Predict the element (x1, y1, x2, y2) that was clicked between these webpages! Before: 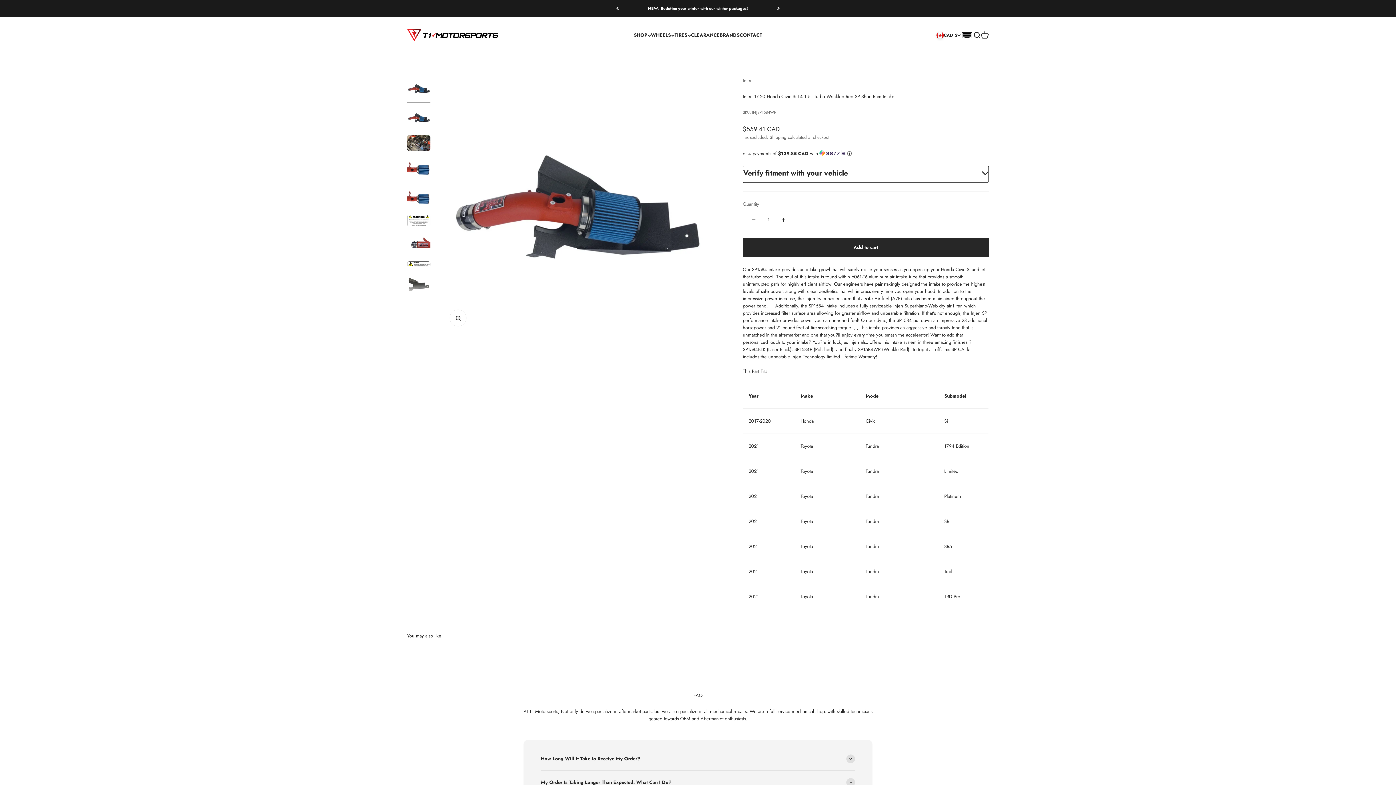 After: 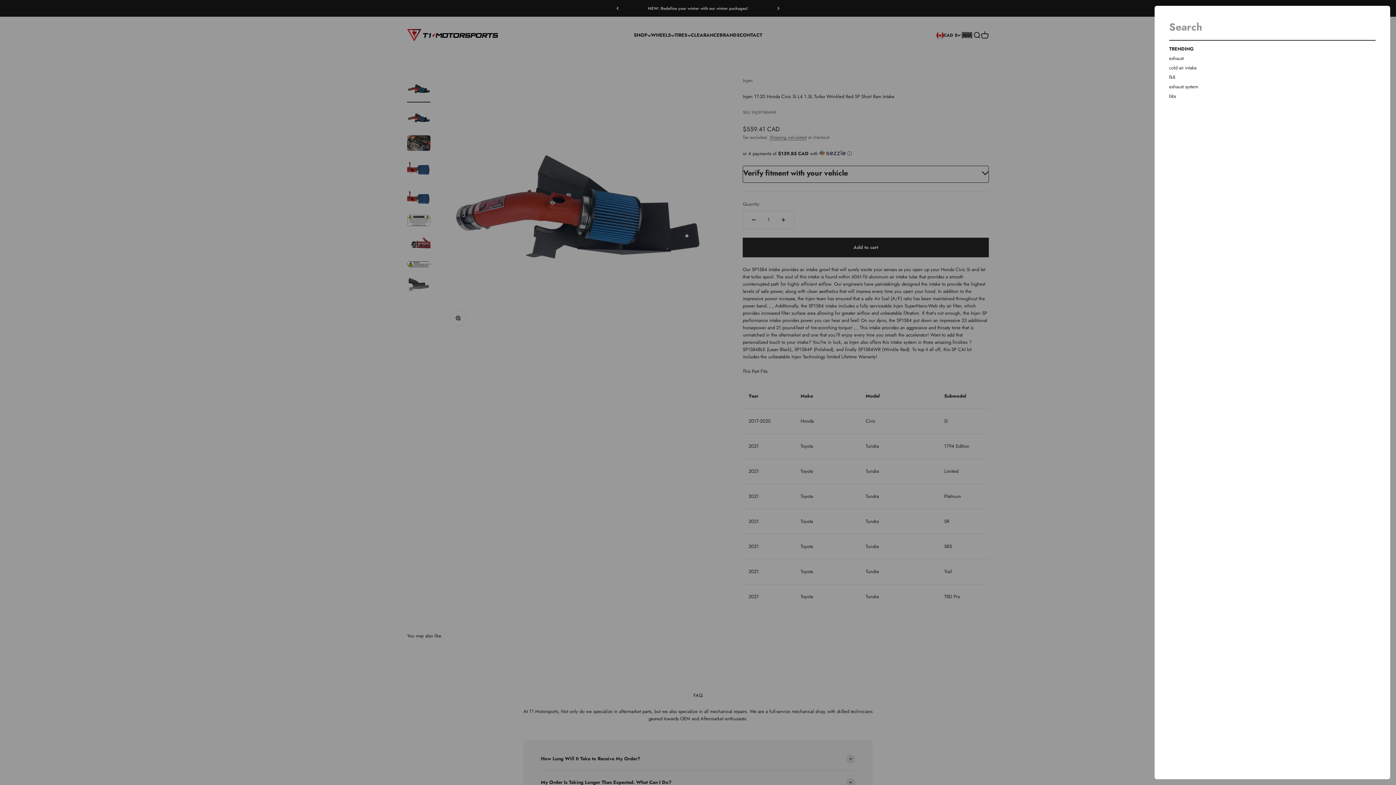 Action: label: Search bbox: (973, 31, 981, 39)